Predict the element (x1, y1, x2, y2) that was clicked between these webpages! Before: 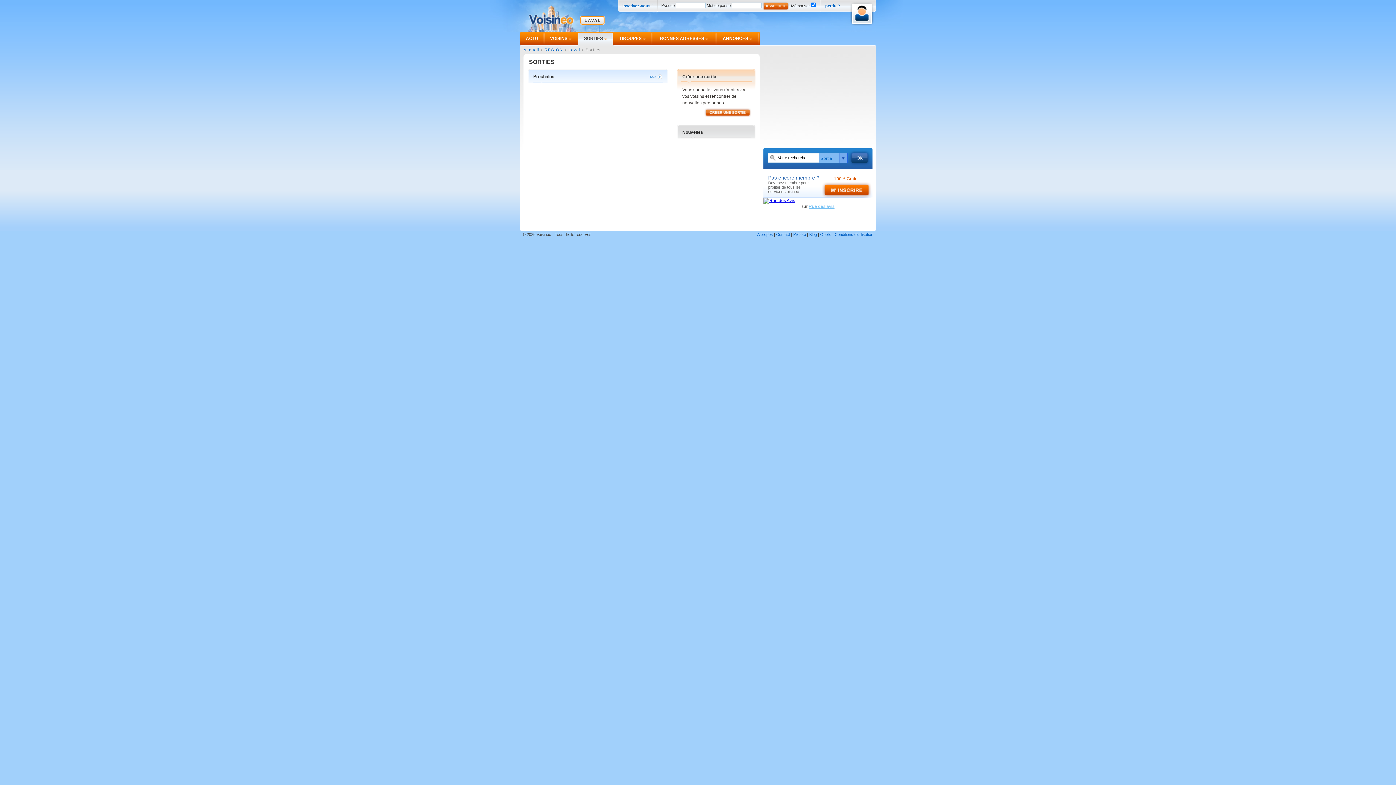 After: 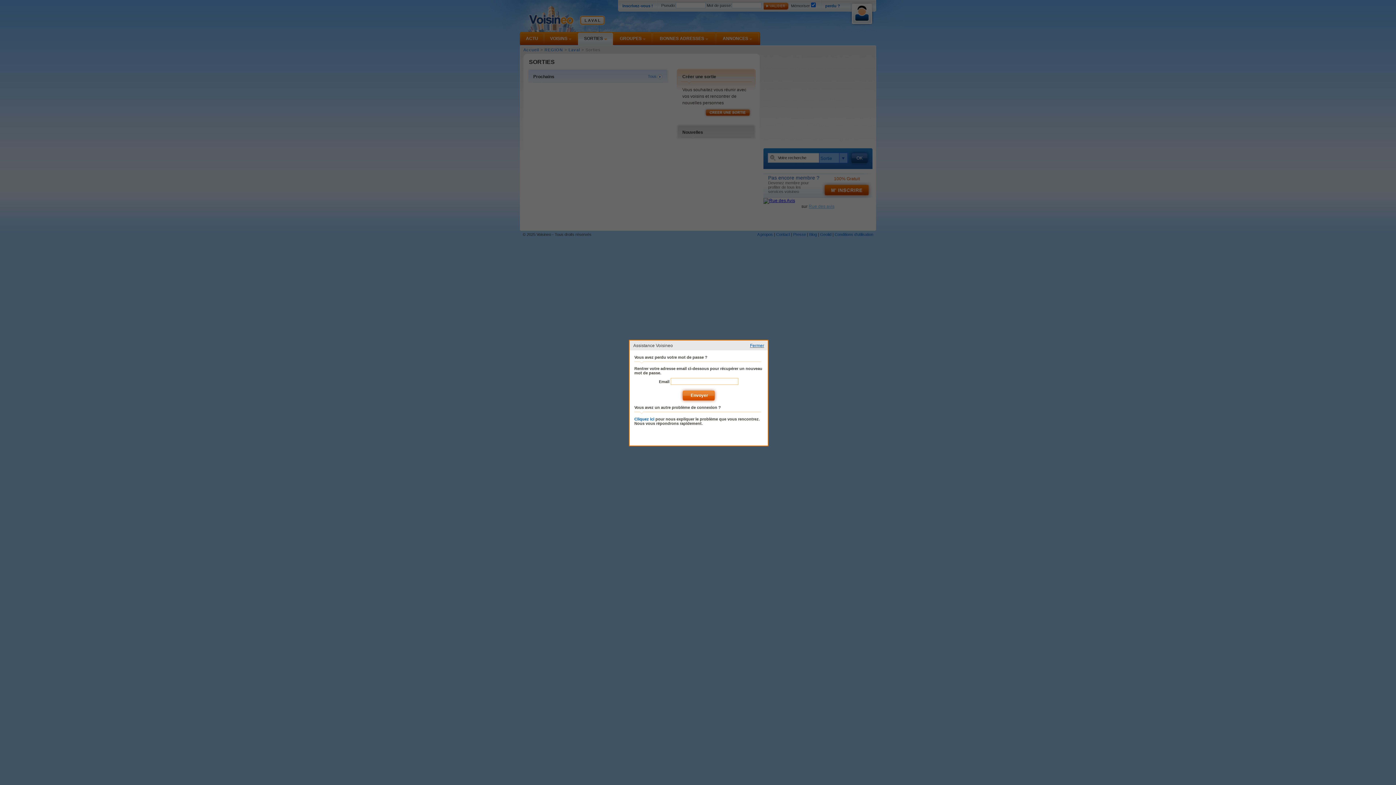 Action: label: perdu ? bbox: (825, 3, 840, 8)